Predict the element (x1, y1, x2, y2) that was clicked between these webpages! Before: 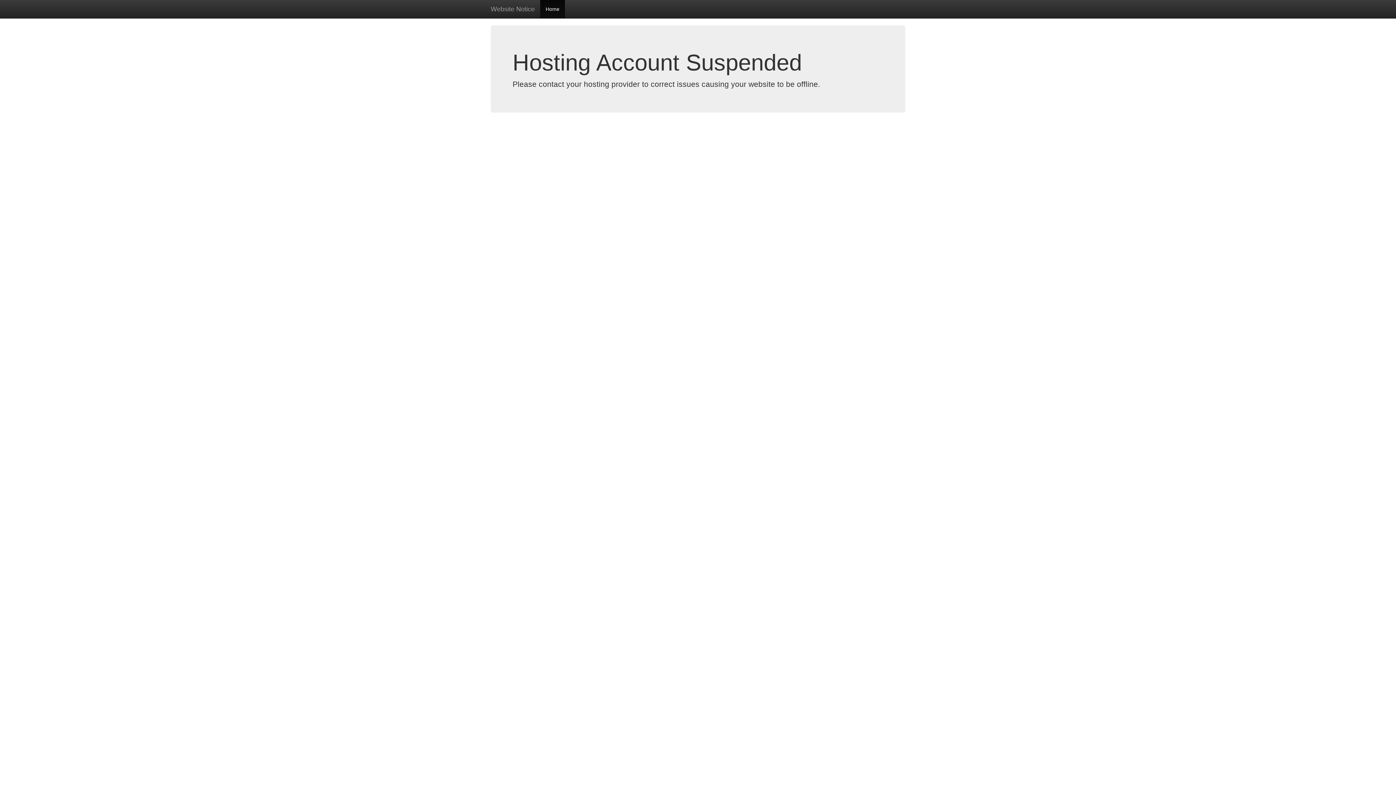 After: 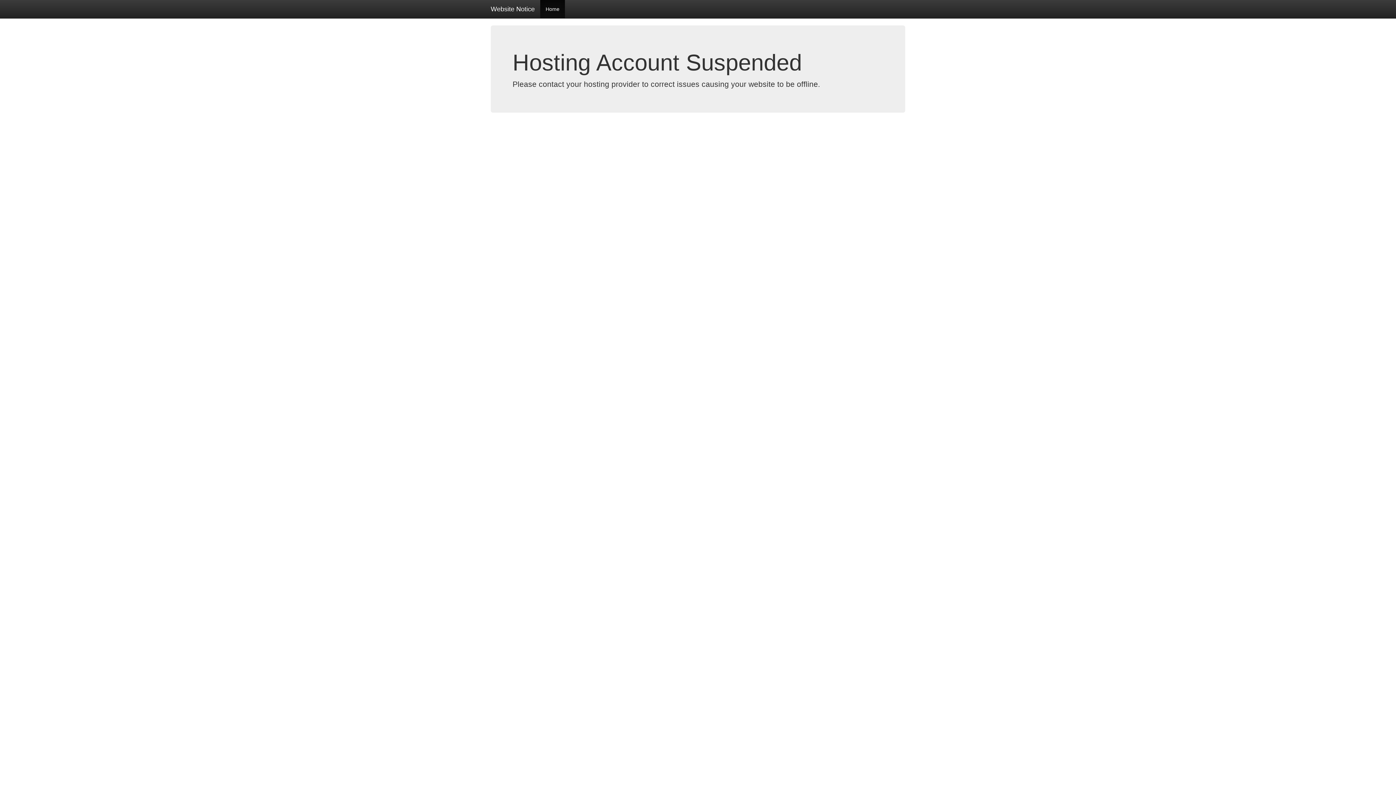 Action: bbox: (485, 0, 540, 18) label: Website Notice